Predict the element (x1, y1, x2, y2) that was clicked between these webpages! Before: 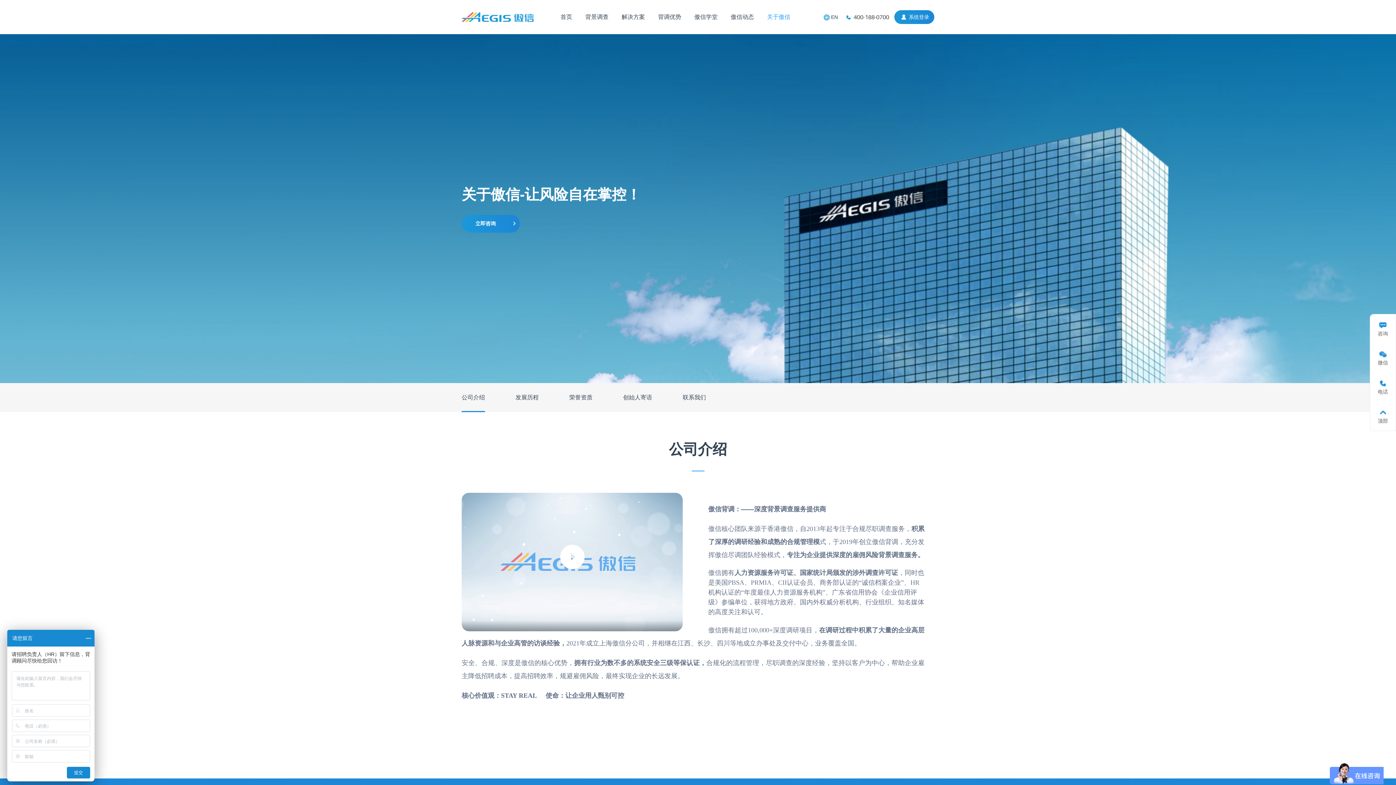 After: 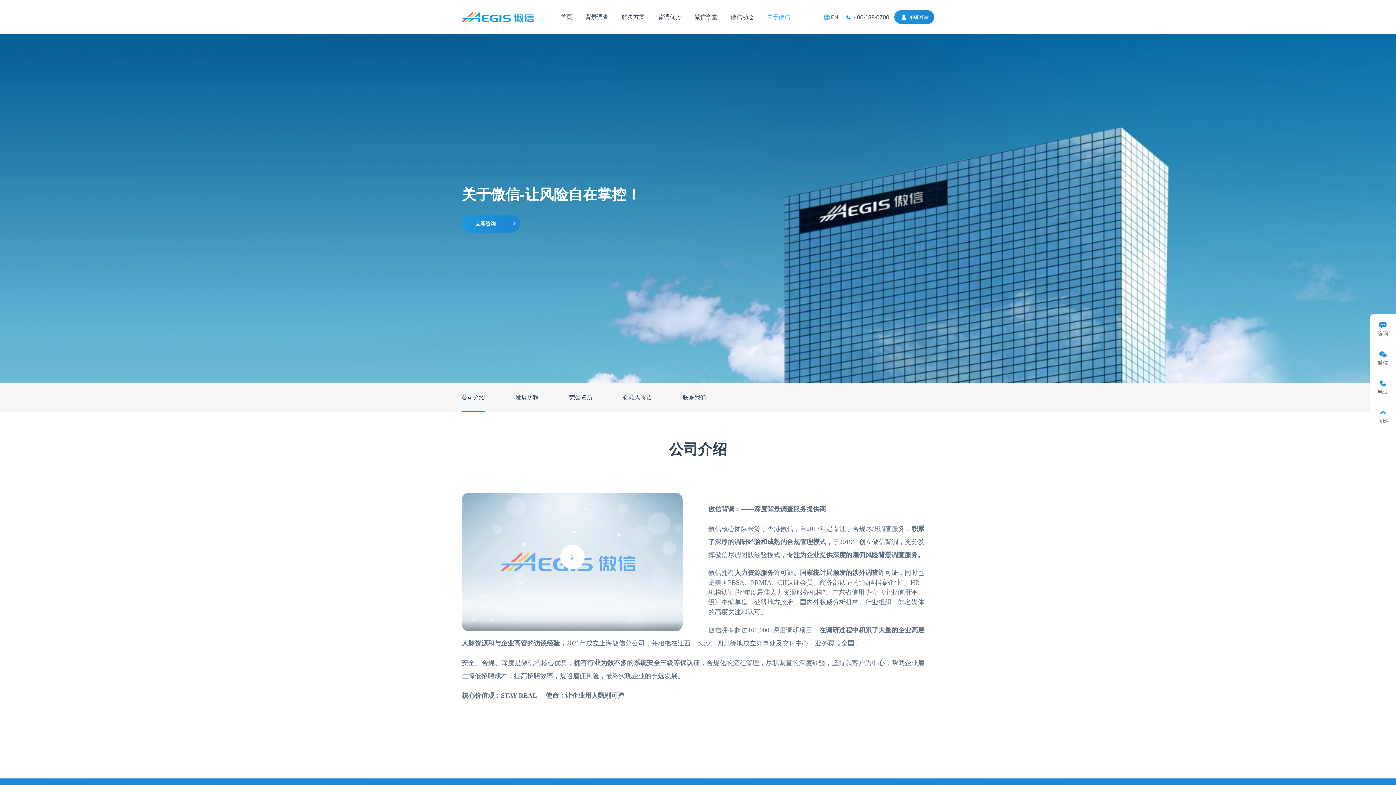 Action: bbox: (767, 0, 790, 34) label: 关于傲信